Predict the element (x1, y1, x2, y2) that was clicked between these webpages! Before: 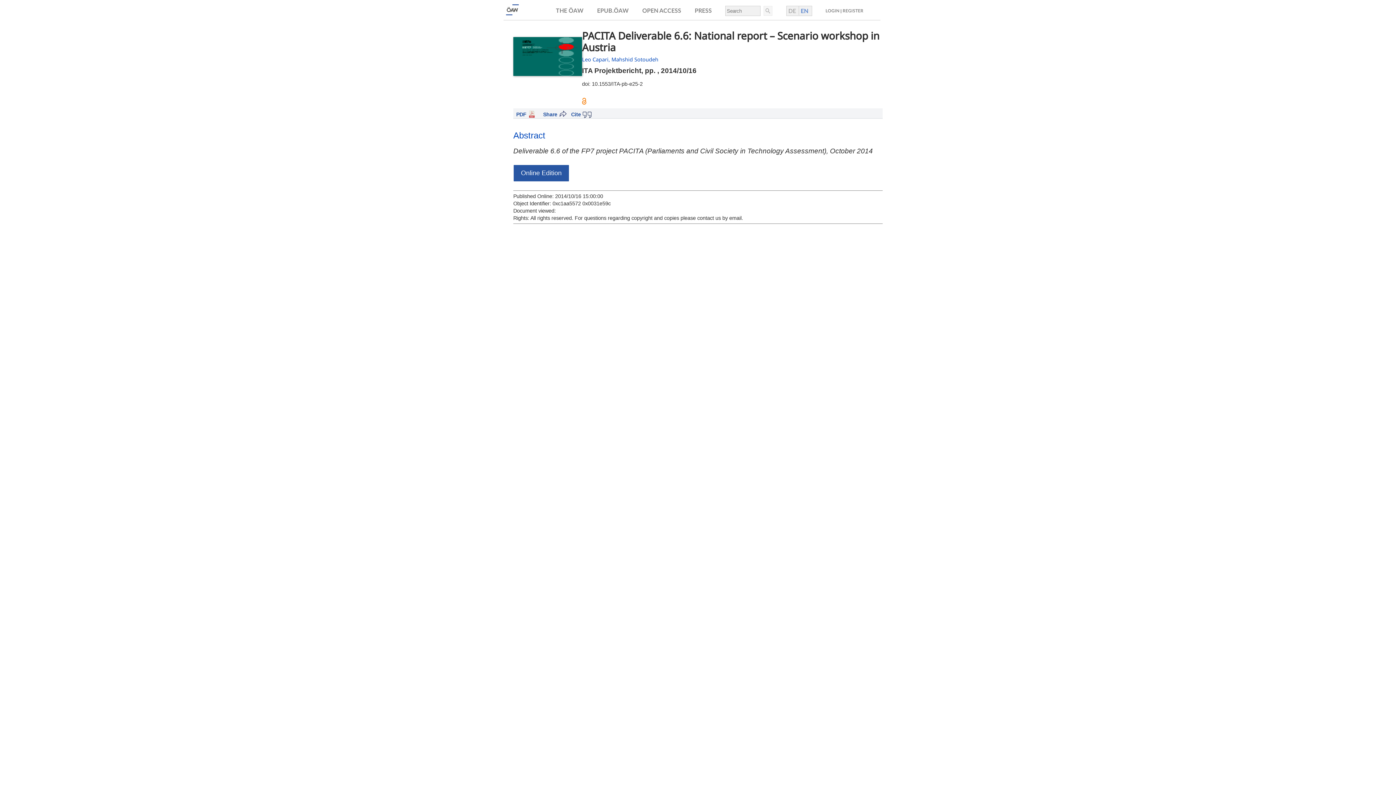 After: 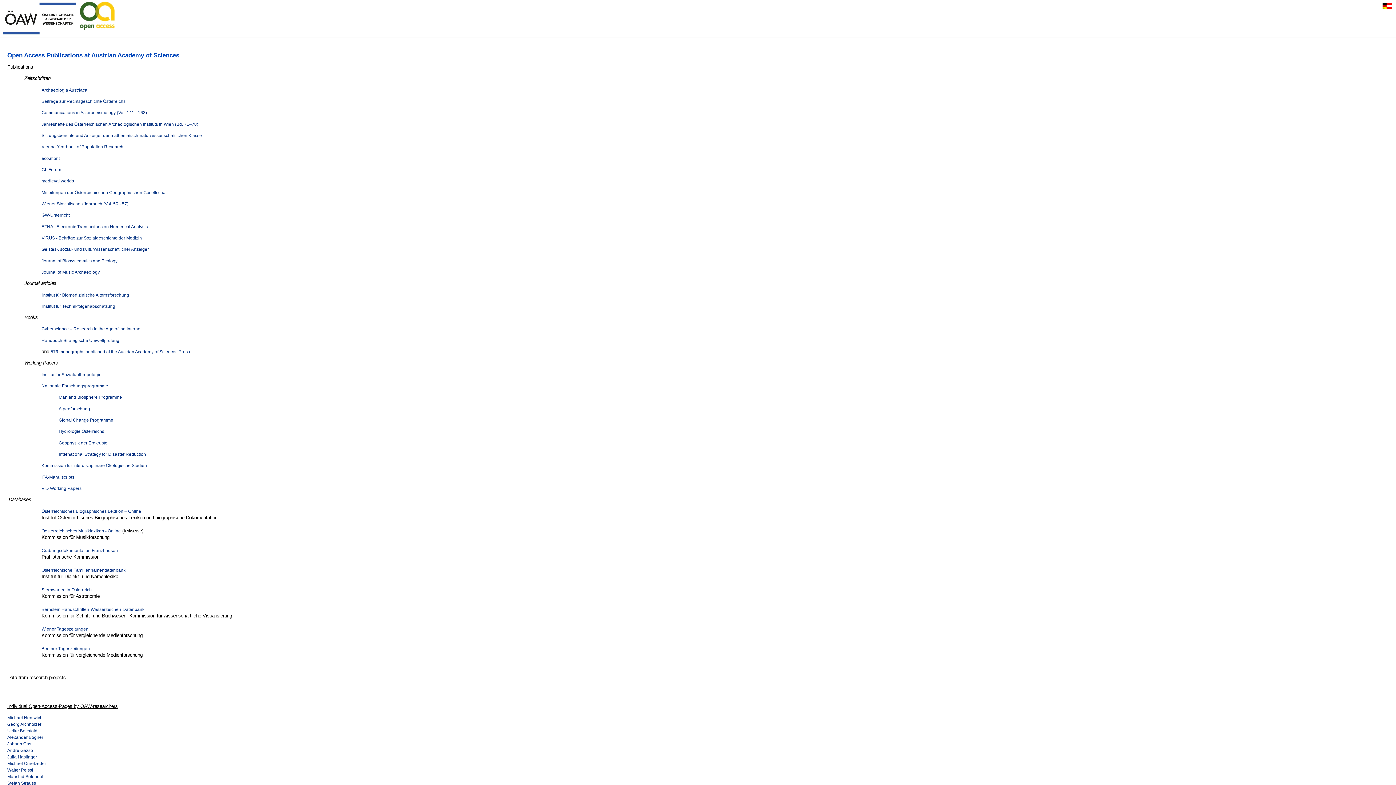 Action: label: OPEN ACCESS bbox: (642, 8, 681, 13)